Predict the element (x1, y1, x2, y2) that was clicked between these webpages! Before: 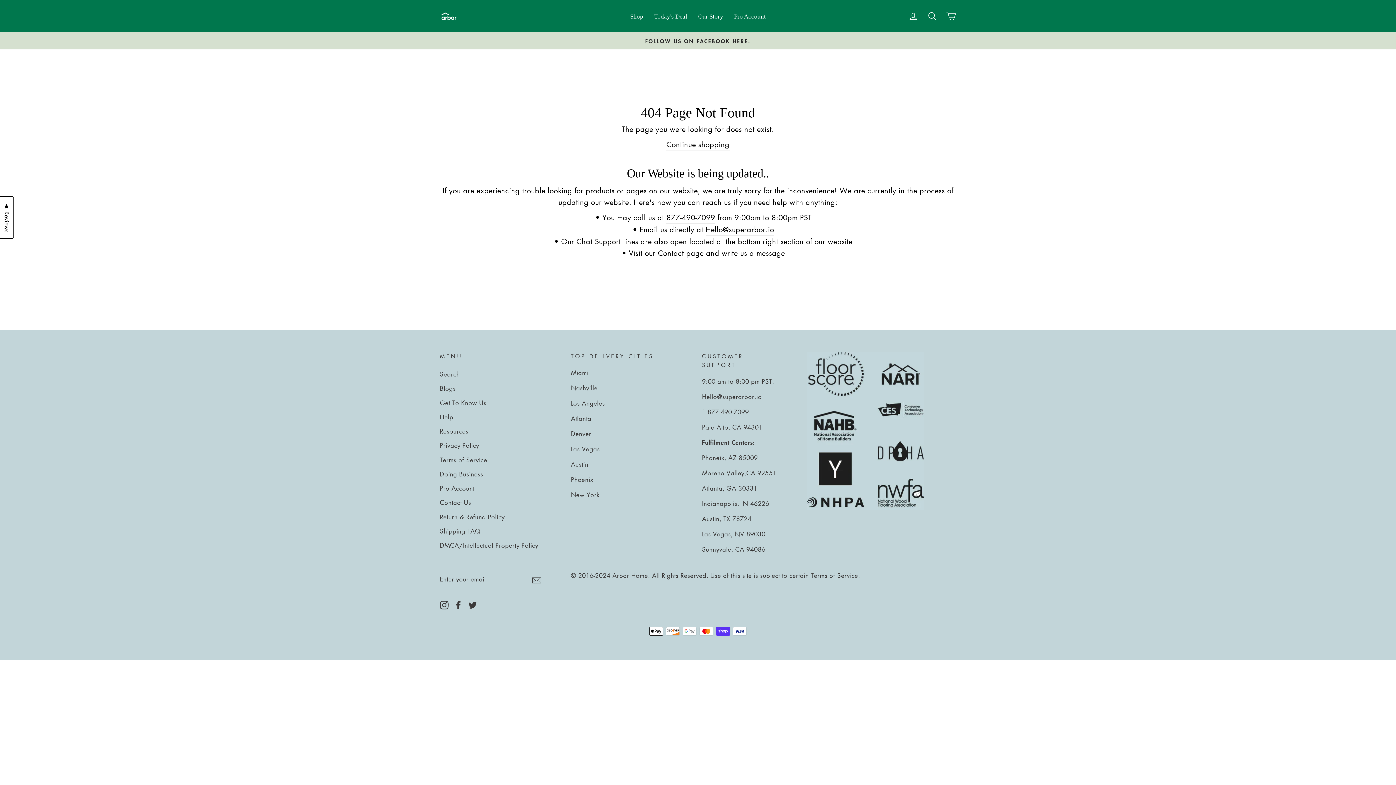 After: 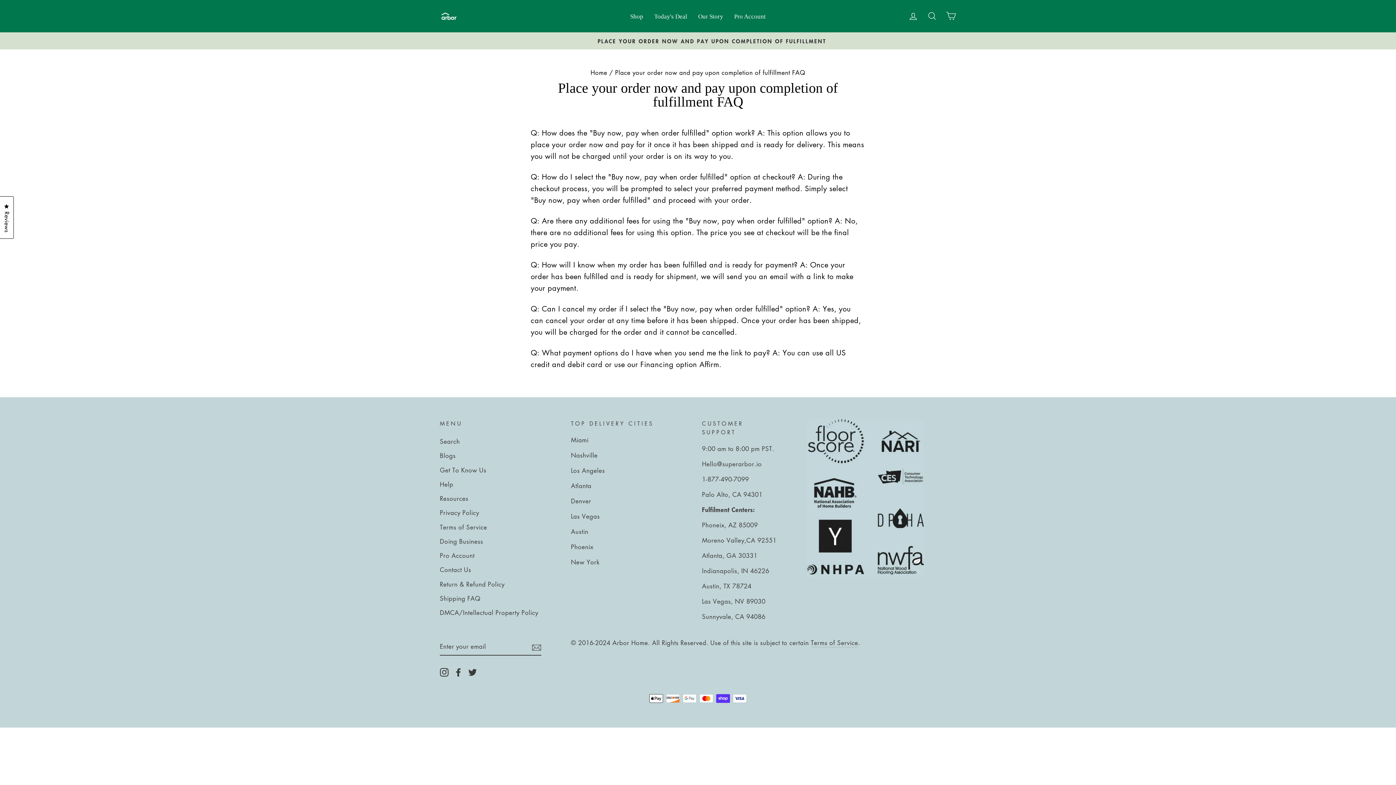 Action: label: PLACE YOUR ORDER NOW AND PAY UPON COMPLETION OF FULFILLMENT bbox: (441, 36, 954, 45)